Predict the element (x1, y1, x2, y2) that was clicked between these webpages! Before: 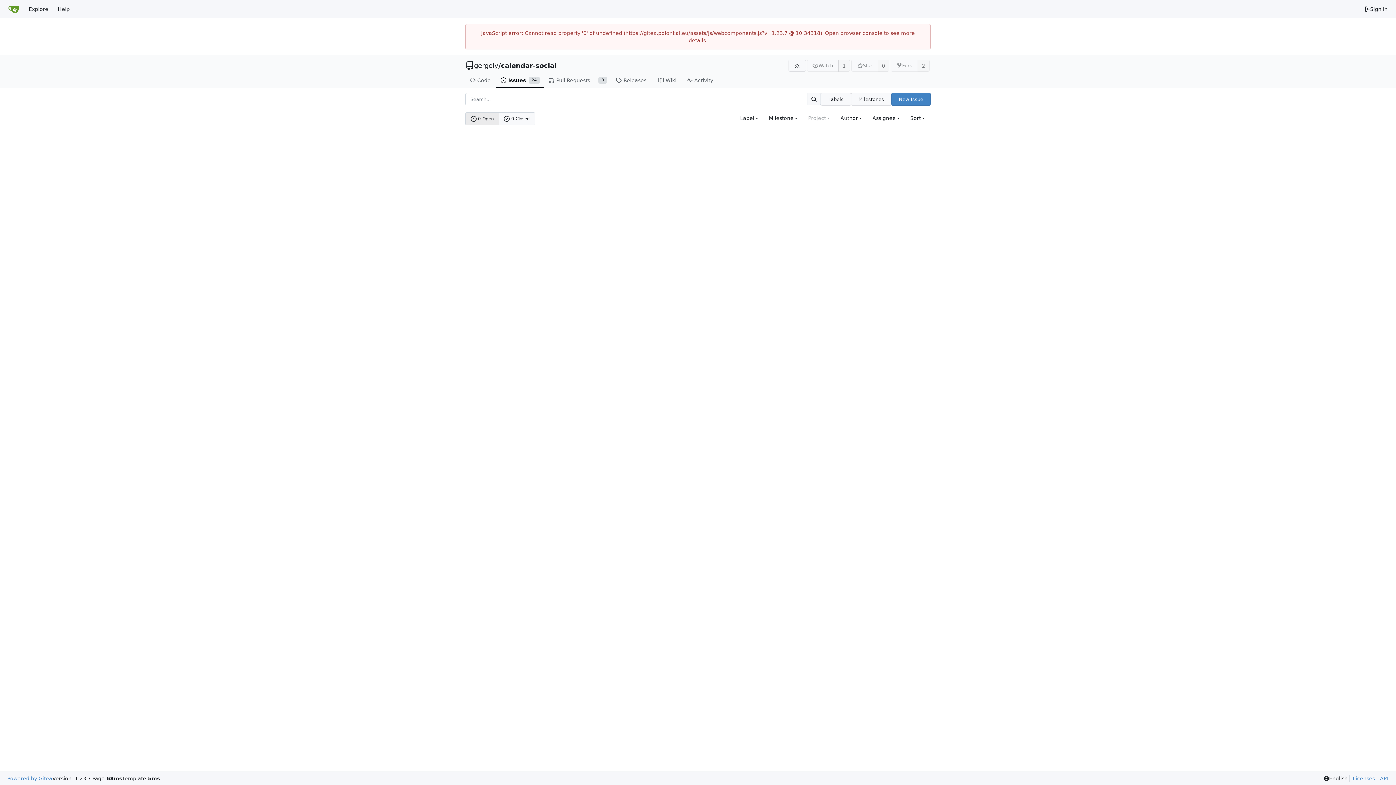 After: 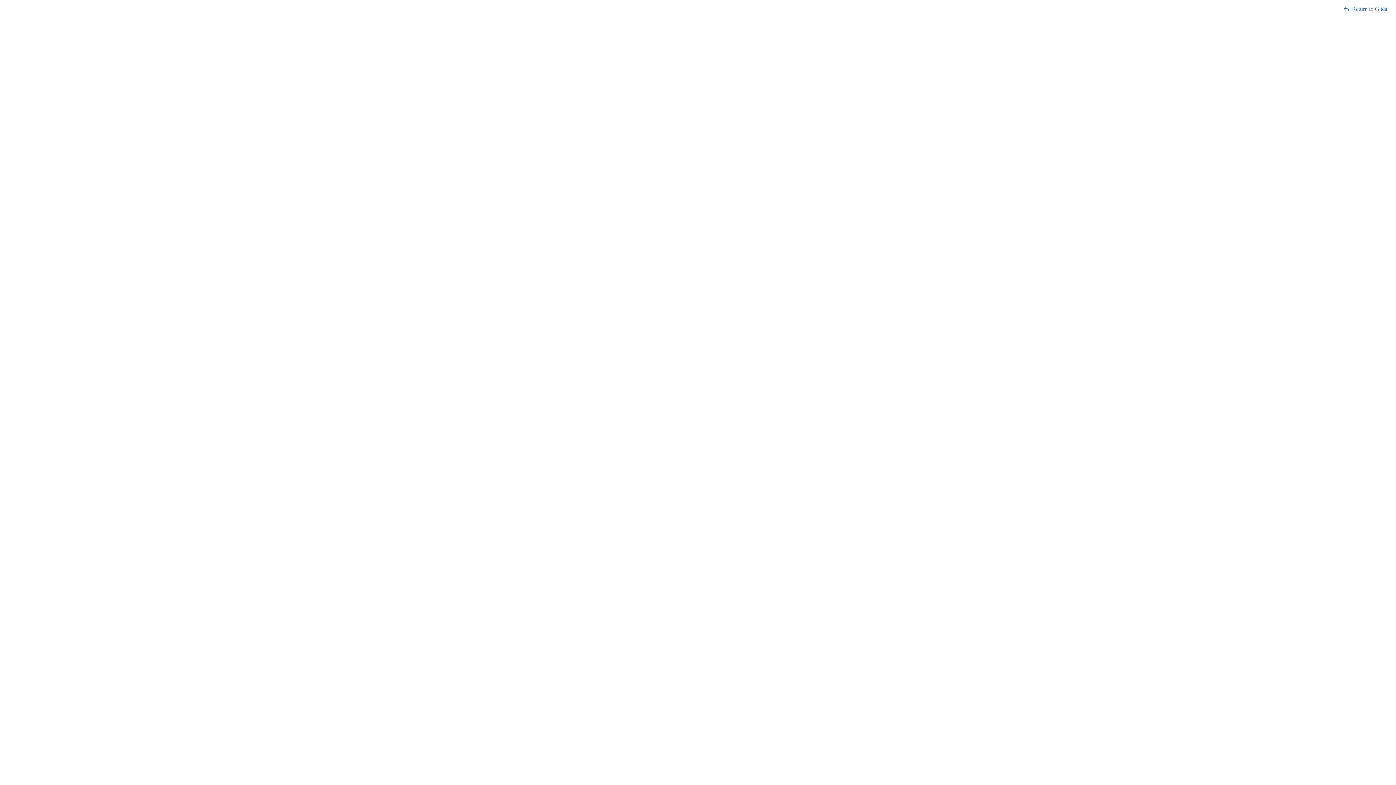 Action: bbox: (1377, 775, 1388, 782) label: API